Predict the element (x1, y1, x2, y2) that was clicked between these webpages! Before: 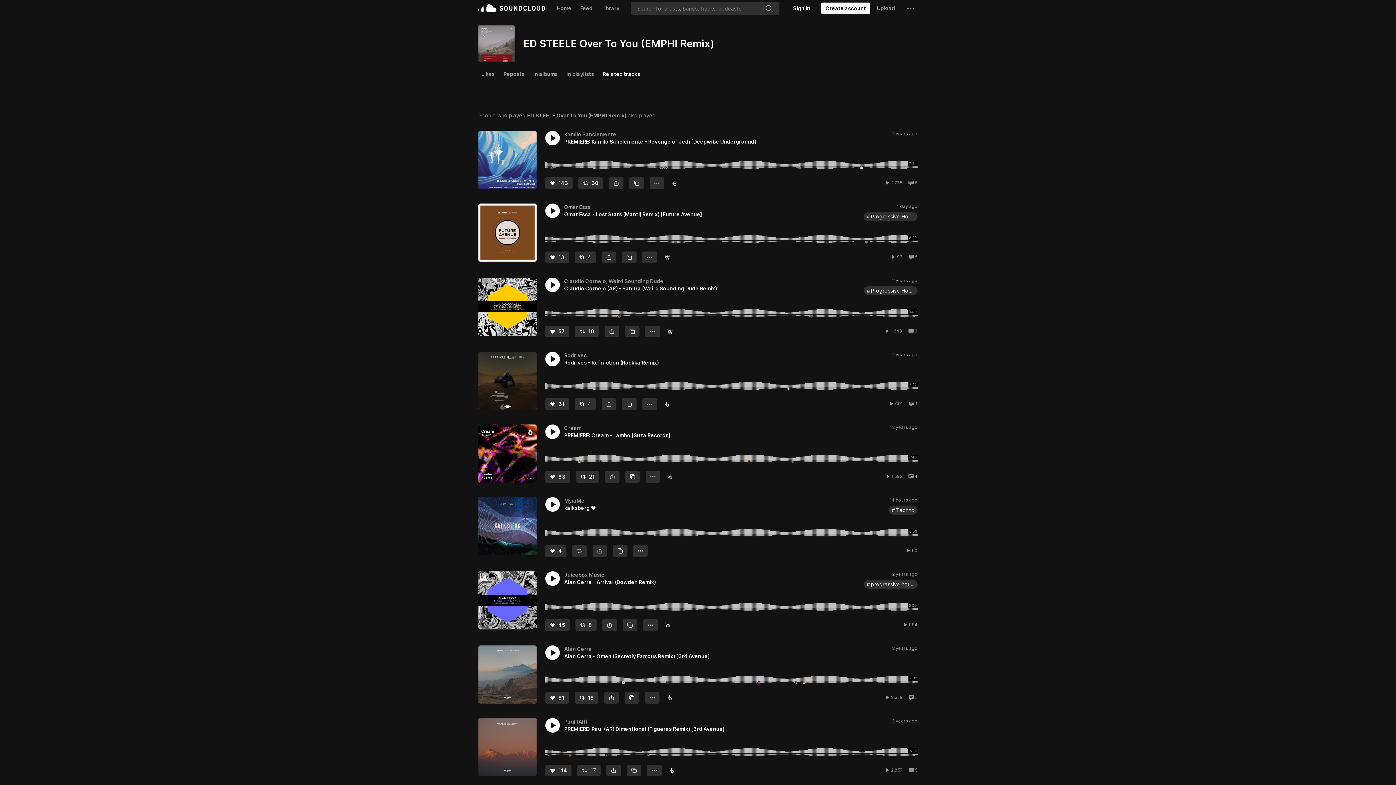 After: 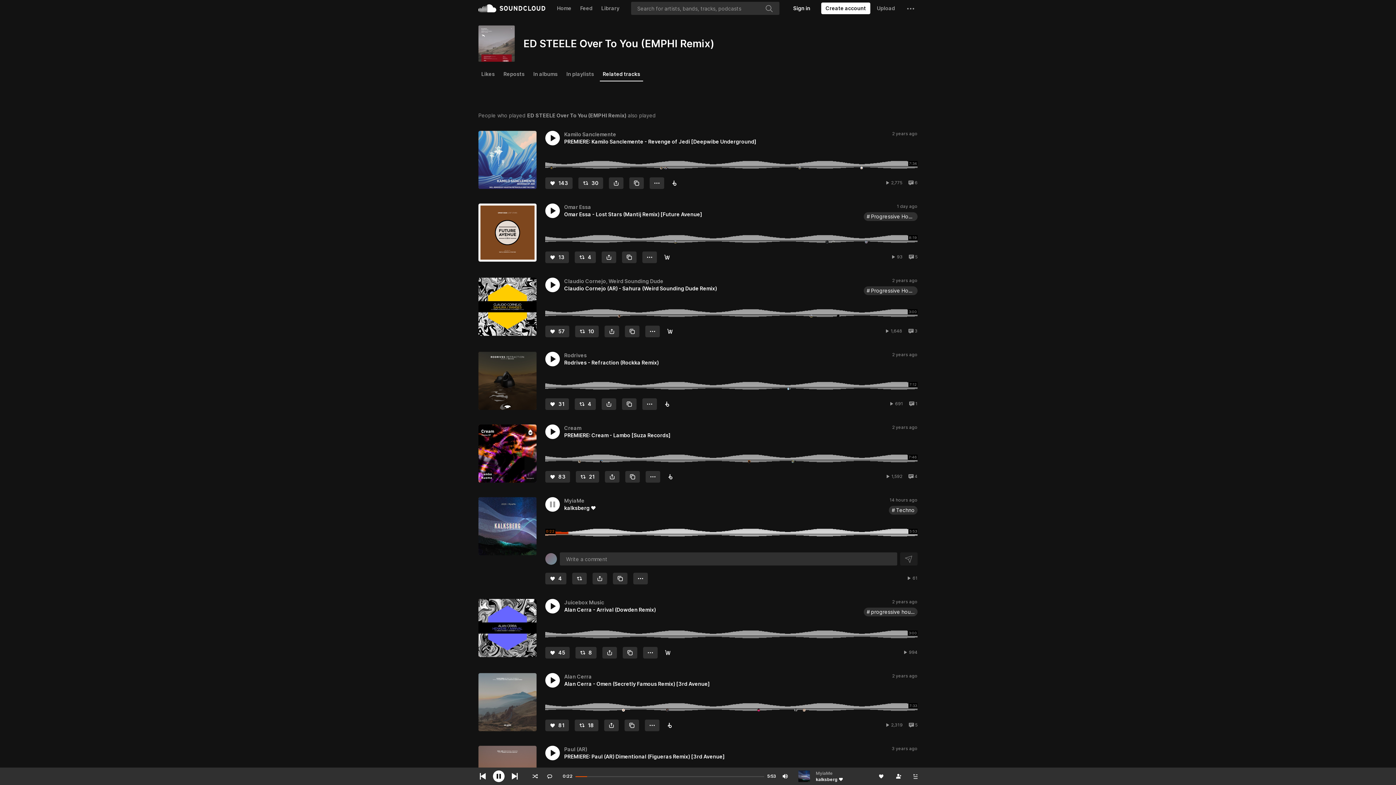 Action: bbox: (545, 497, 560, 512)